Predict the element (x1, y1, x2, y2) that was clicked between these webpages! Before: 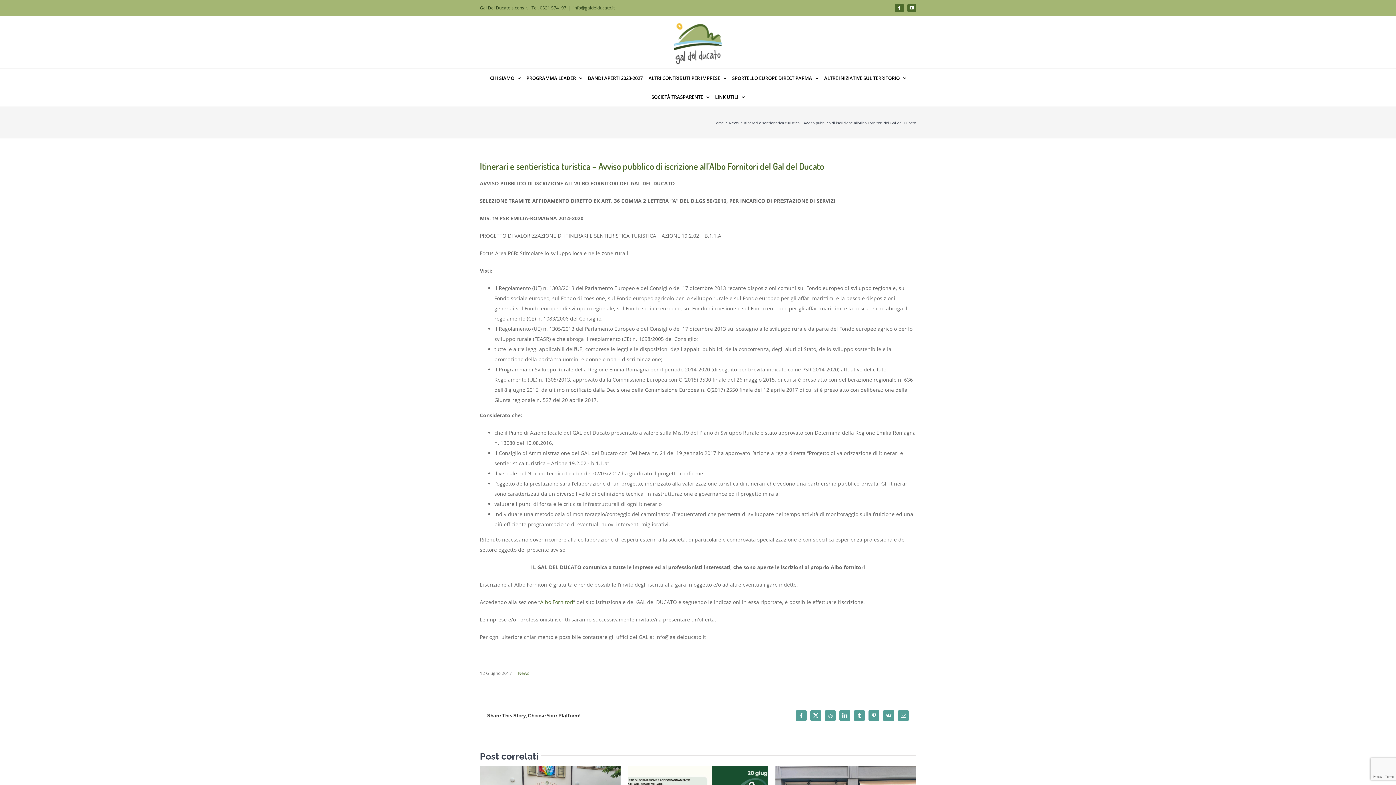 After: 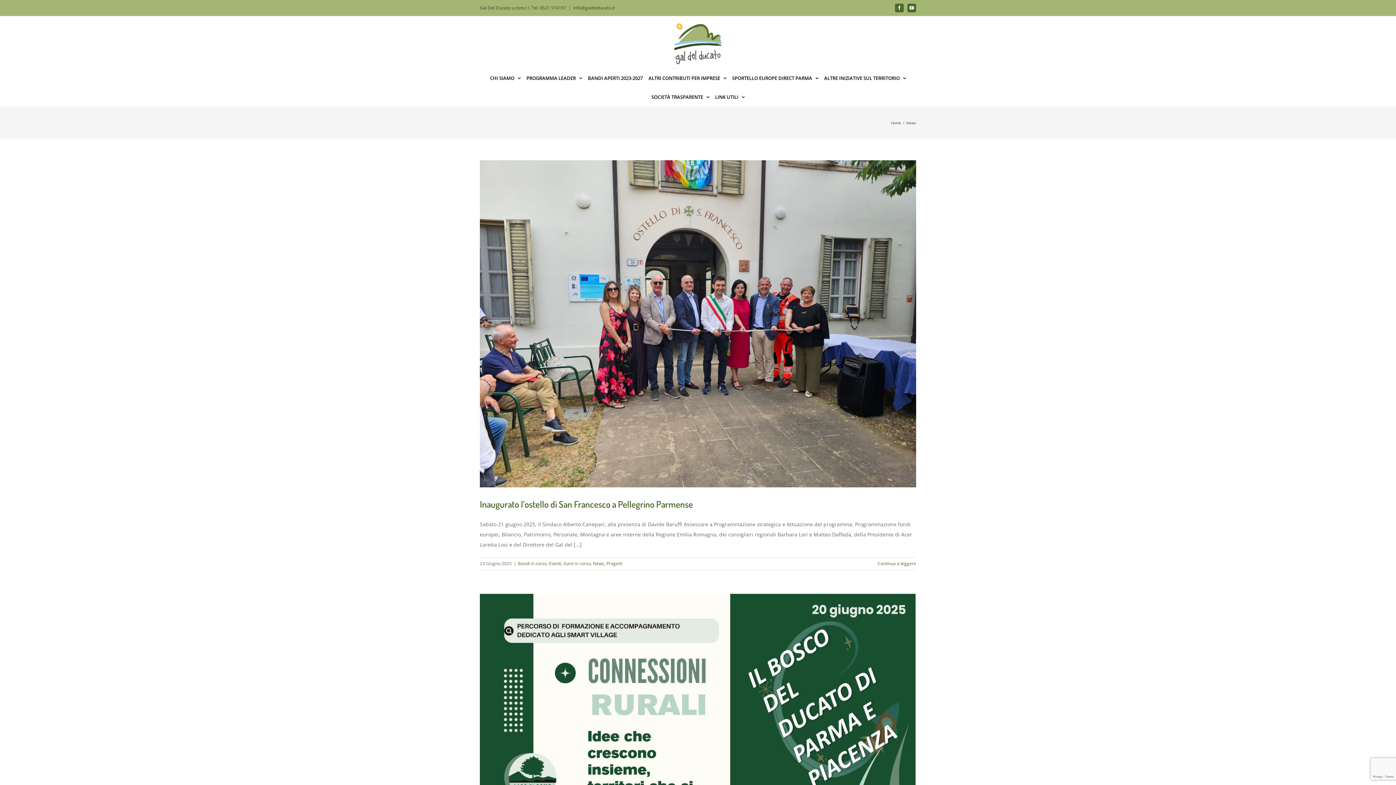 Action: bbox: (729, 120, 738, 125) label: News